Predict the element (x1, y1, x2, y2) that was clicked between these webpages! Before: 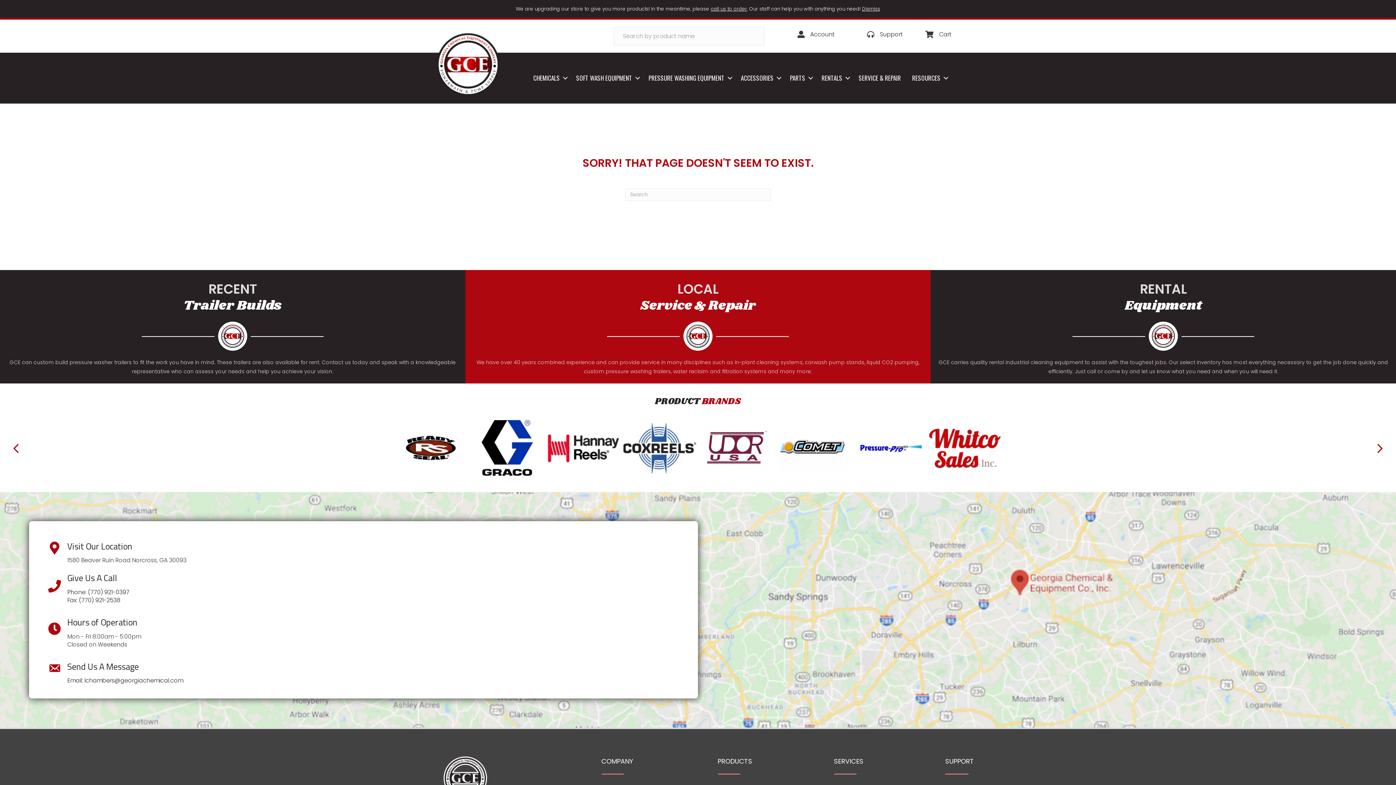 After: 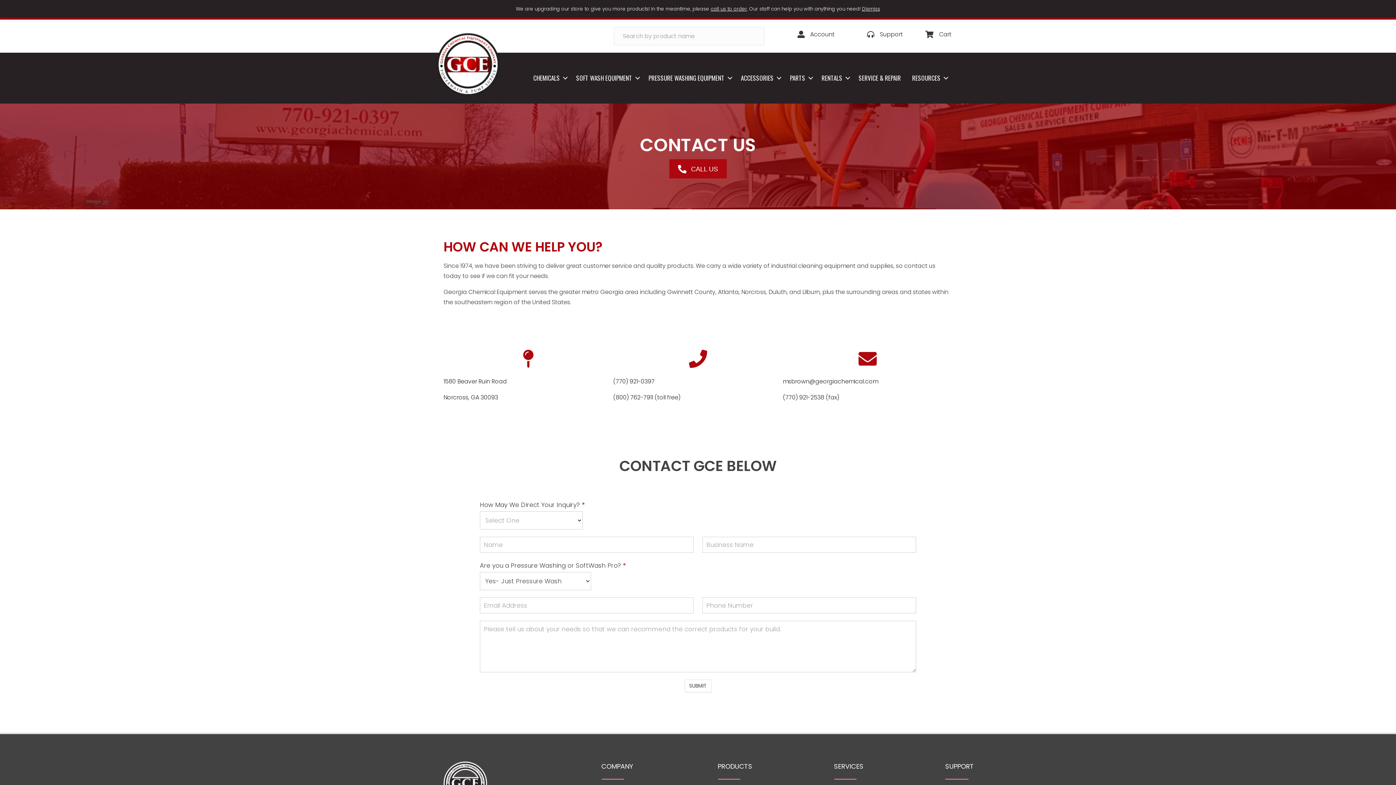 Action: bbox: (880, 30, 902, 38) label: Support